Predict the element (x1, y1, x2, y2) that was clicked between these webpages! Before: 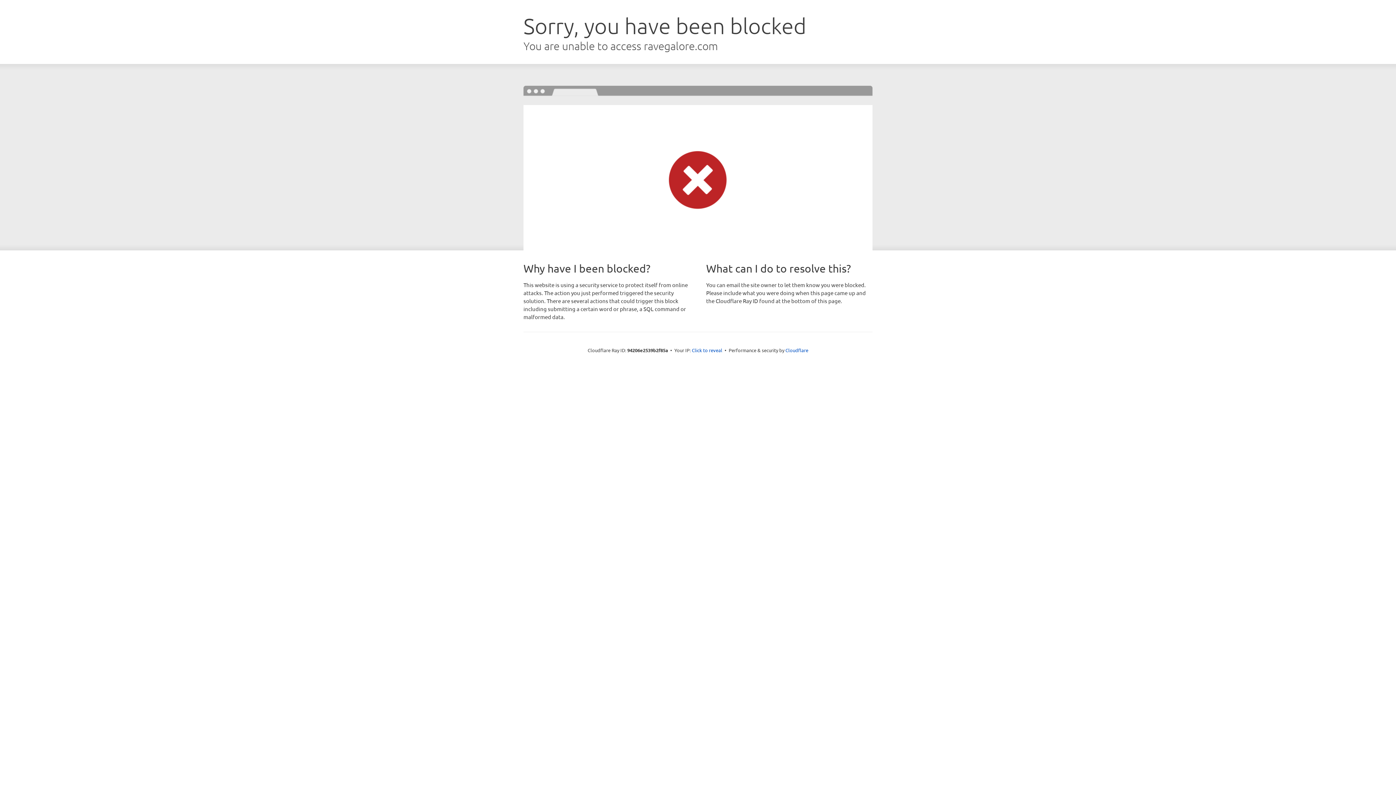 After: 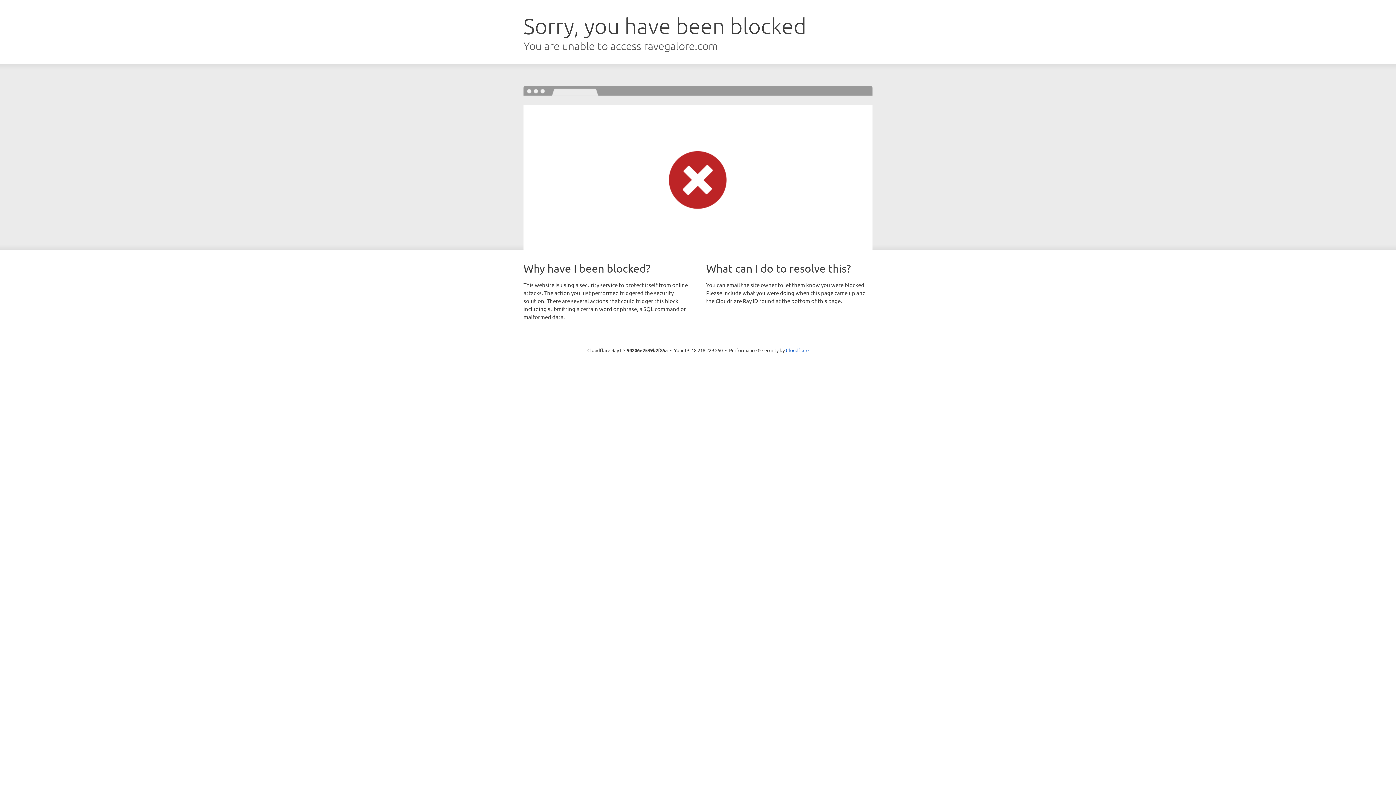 Action: bbox: (692, 346, 722, 353) label: Click to reveal